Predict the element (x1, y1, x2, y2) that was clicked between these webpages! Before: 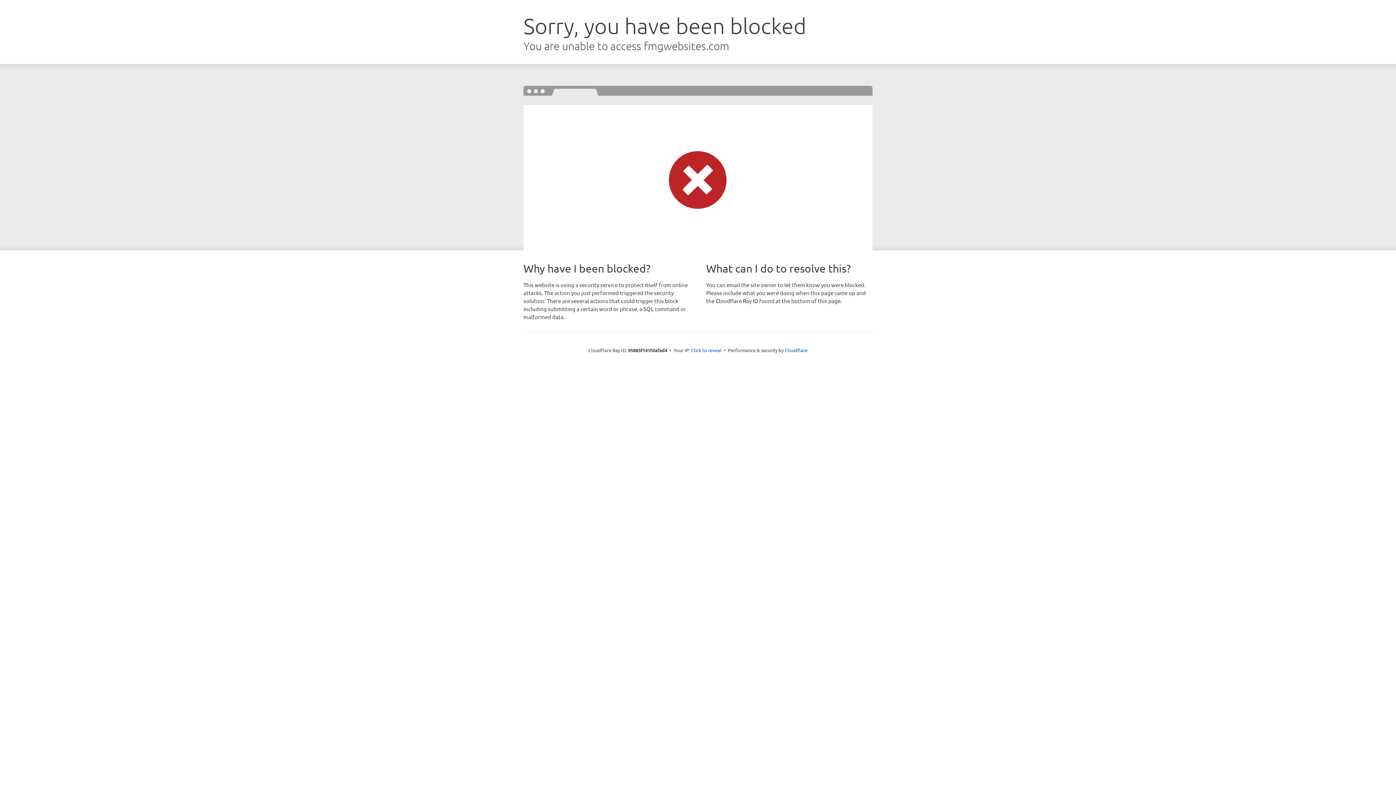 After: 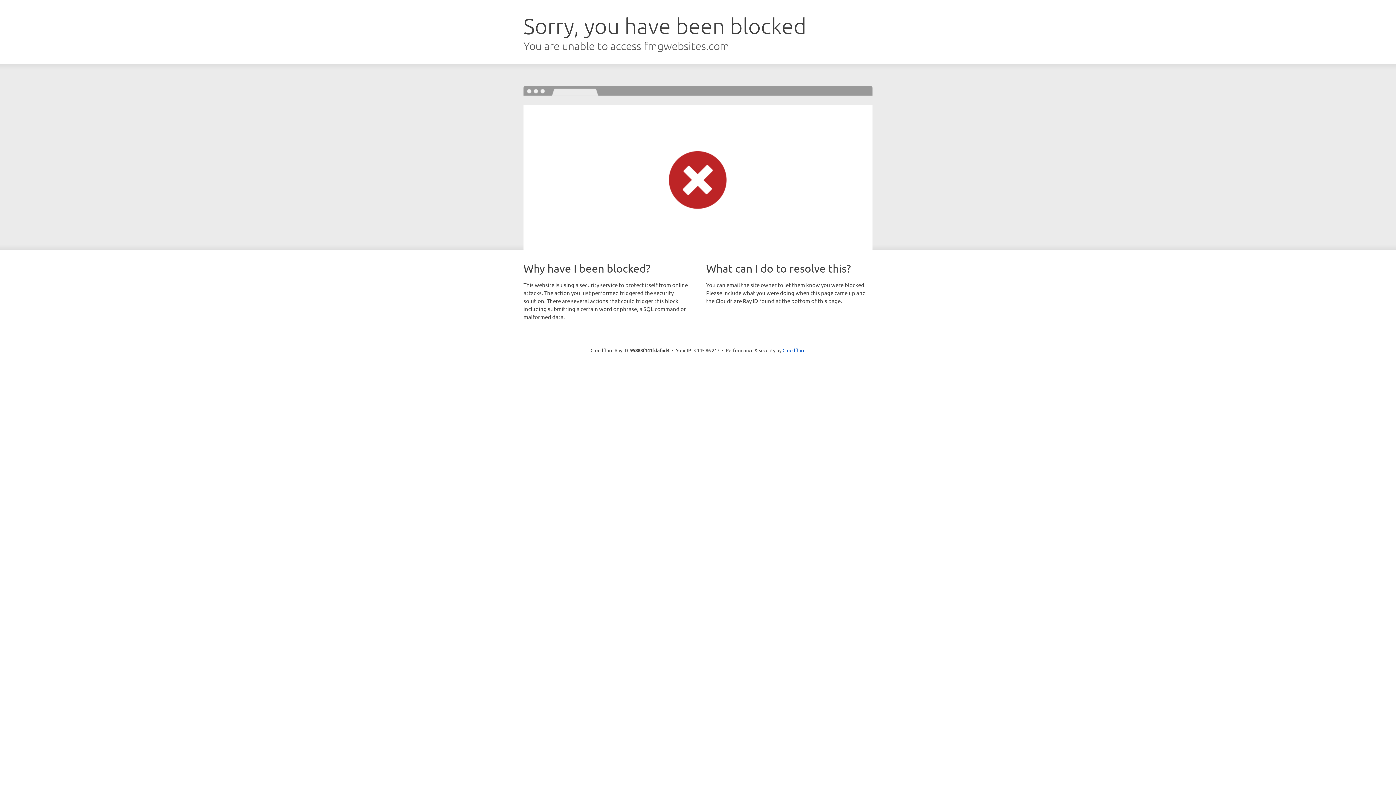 Action: bbox: (691, 346, 721, 353) label: Click to reveal